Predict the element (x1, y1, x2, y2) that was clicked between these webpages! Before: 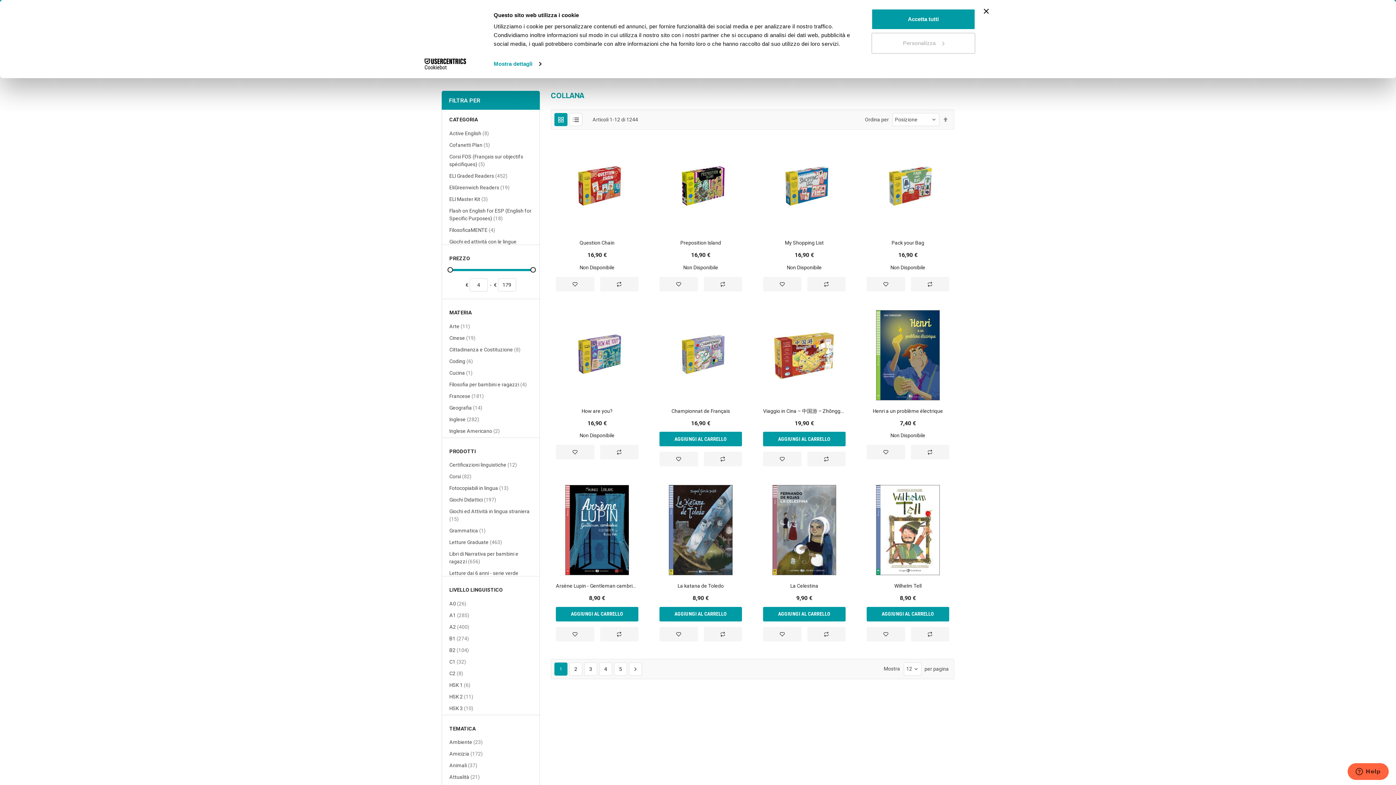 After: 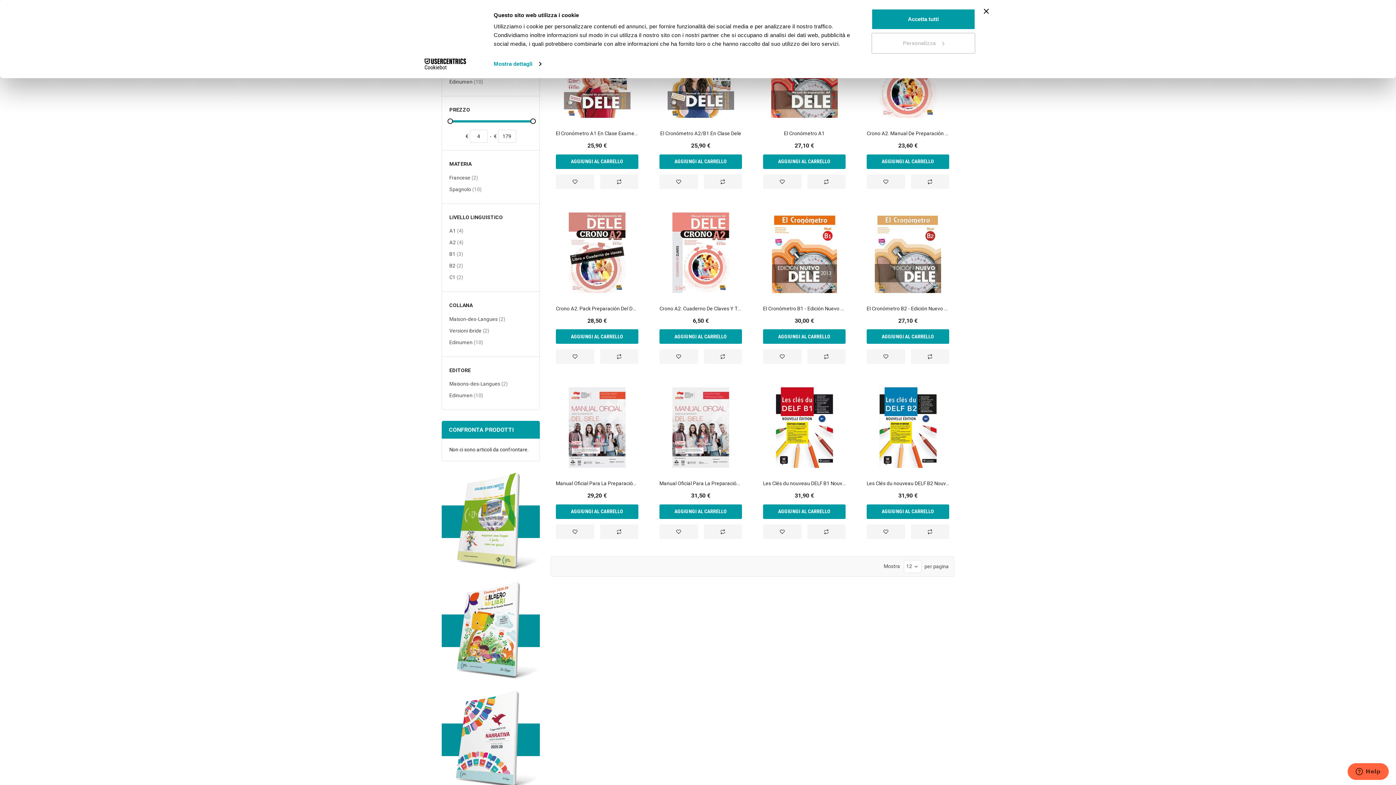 Action: bbox: (449, 460, 517, 469) label: Certificazioni linguistiche 12
elementi